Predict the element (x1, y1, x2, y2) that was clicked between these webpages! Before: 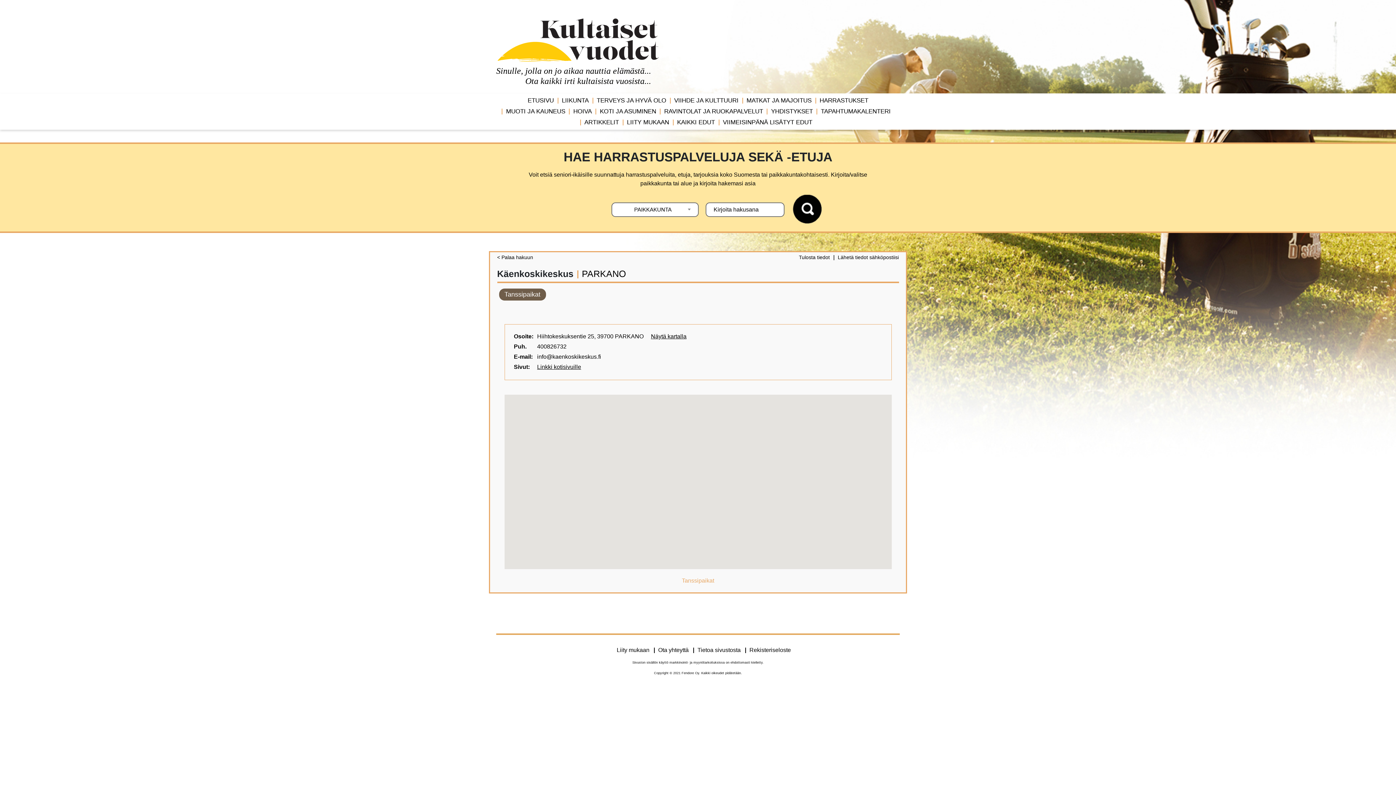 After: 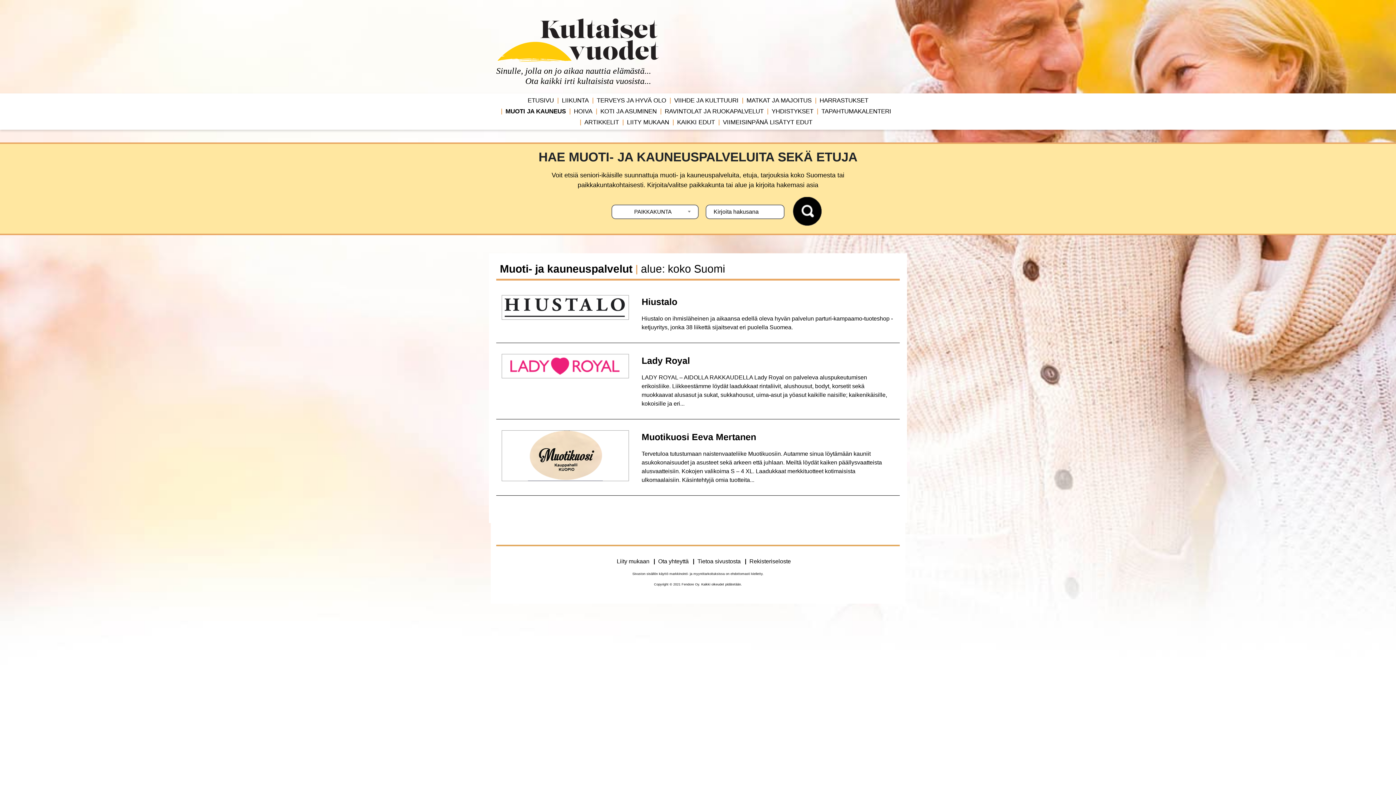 Action: bbox: (501, 106, 569, 116) label: MUOTI JA KAUNEUS